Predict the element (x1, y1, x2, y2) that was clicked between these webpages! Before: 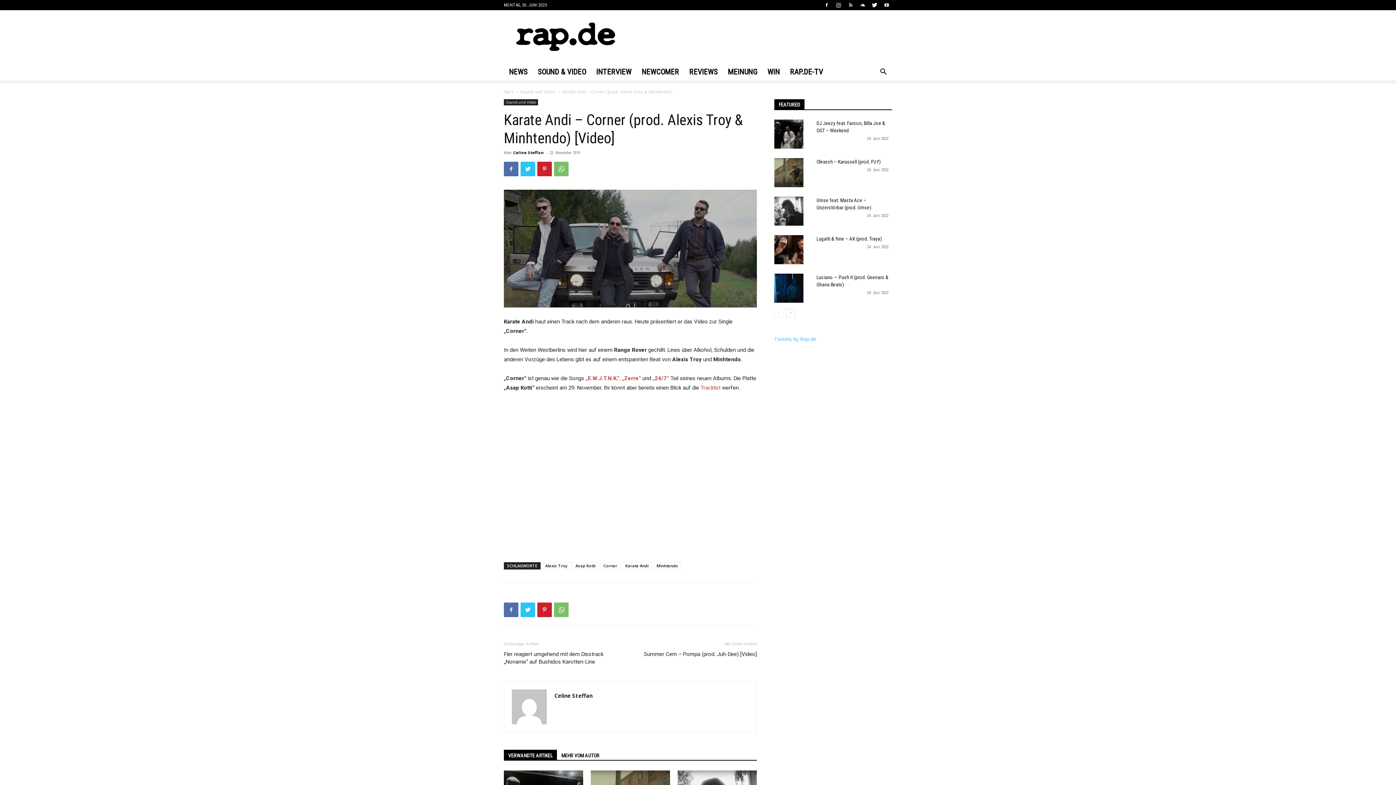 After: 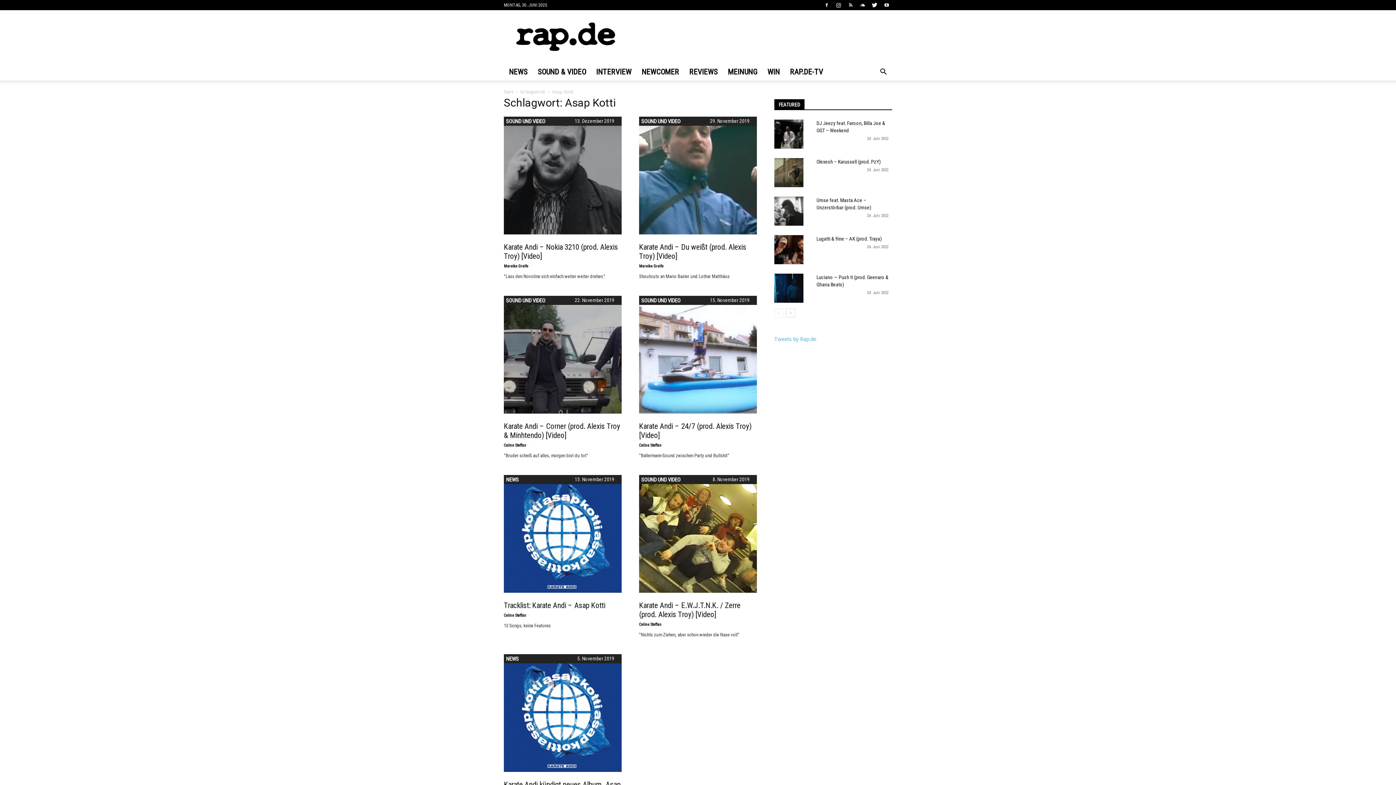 Action: bbox: (572, 562, 598, 569) label: Asap Kotti